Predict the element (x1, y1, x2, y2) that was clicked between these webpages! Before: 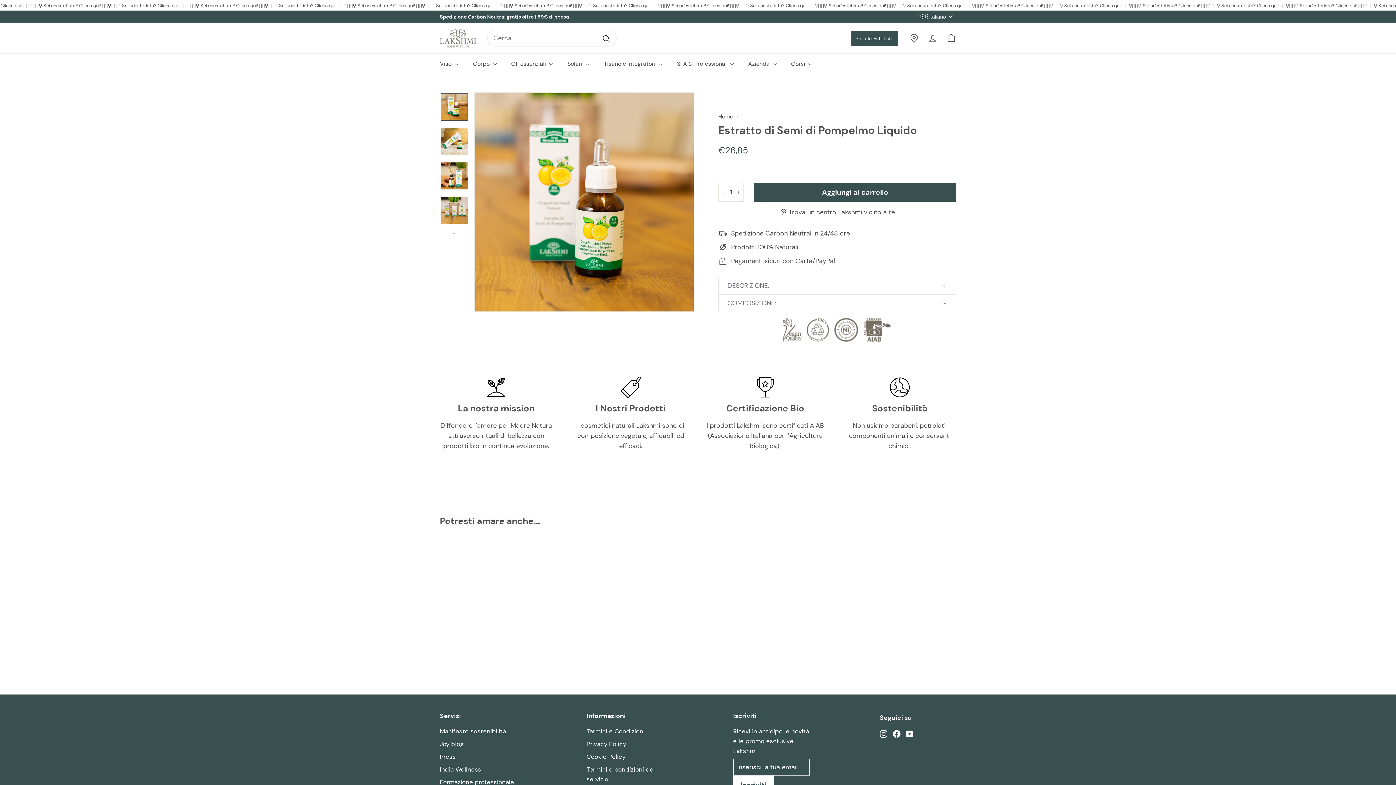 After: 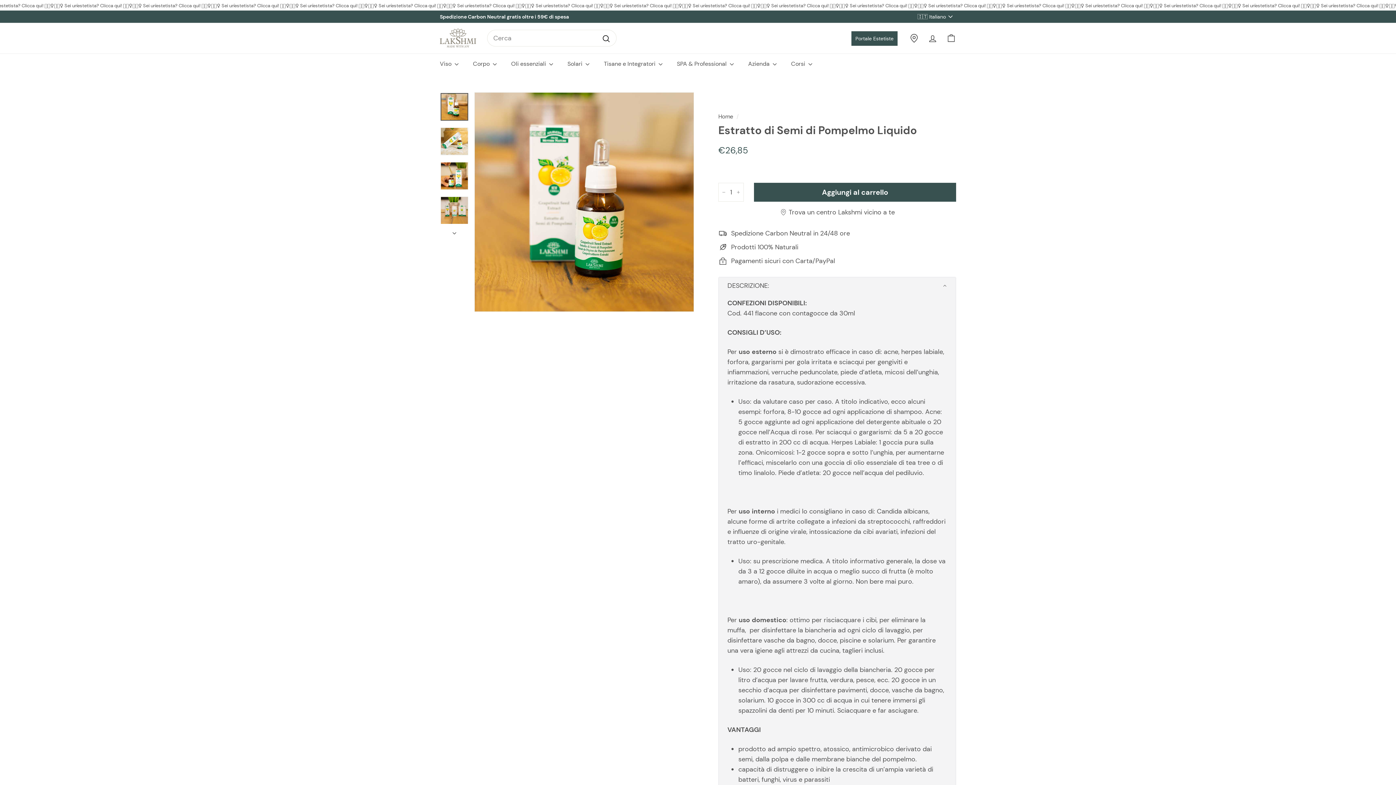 Action: label: DESCRIZIONE: bbox: (718, 277, 956, 294)